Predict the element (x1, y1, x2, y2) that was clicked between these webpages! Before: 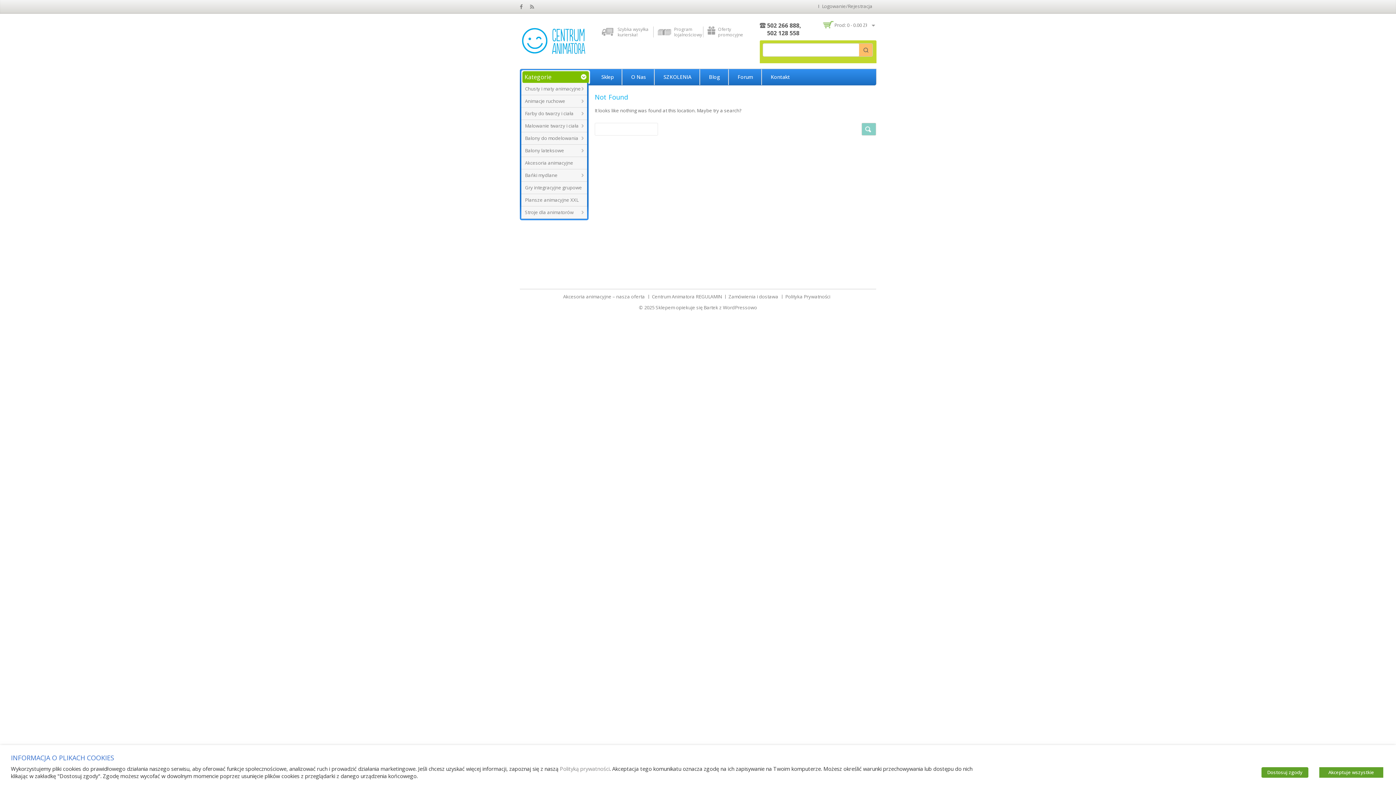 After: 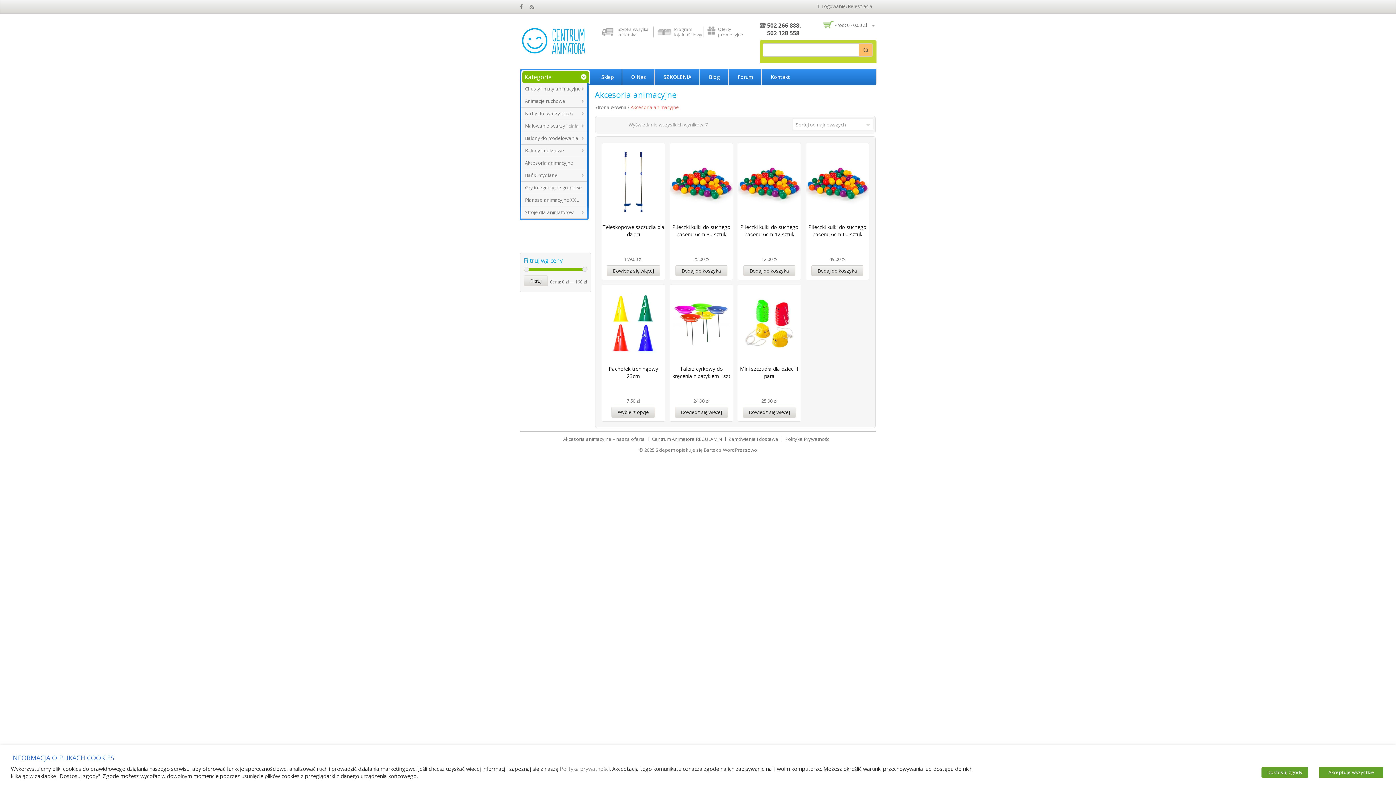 Action: bbox: (521, 159, 573, 166) label: Akcesoria animacyjne